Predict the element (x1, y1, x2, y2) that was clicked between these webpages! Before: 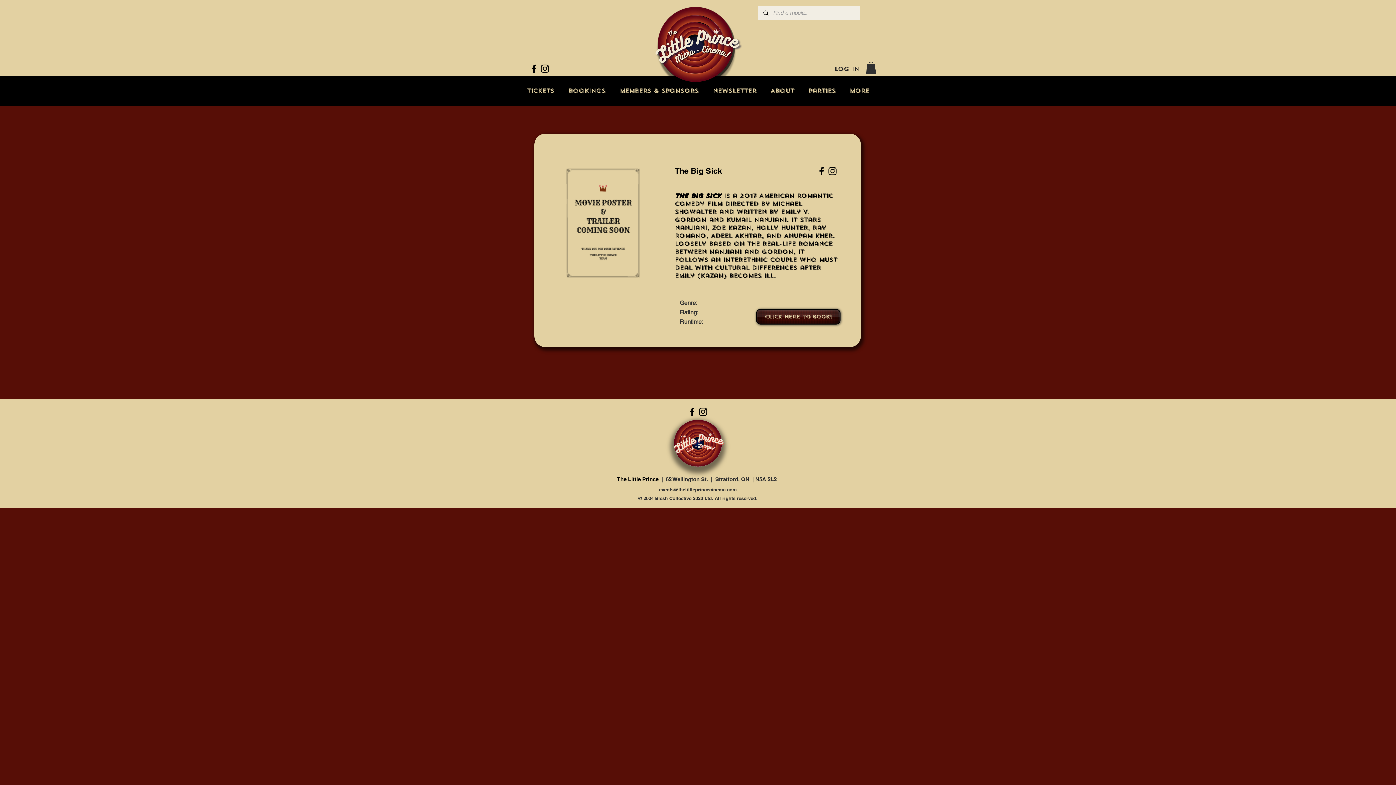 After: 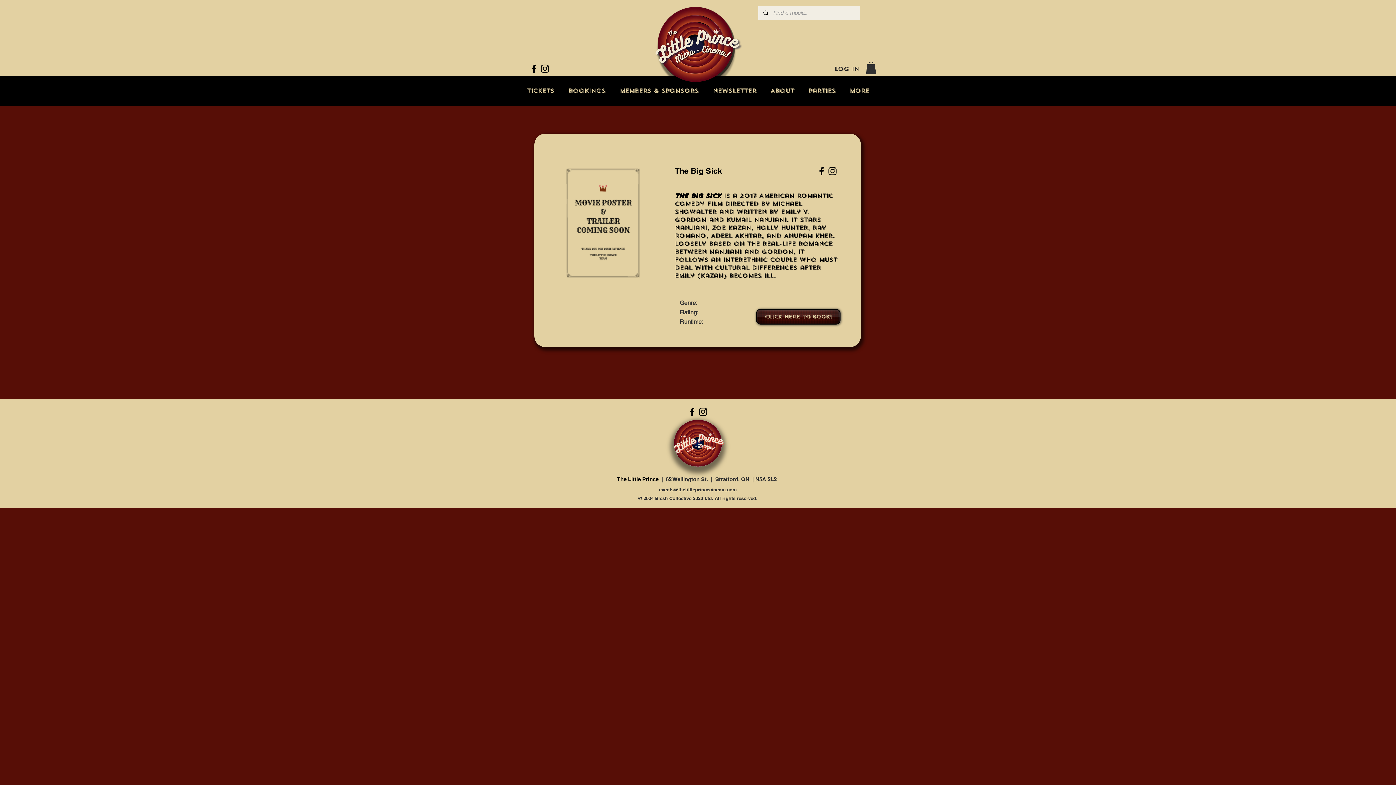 Action: label: Facebook bbox: (686, 406, 697, 417)